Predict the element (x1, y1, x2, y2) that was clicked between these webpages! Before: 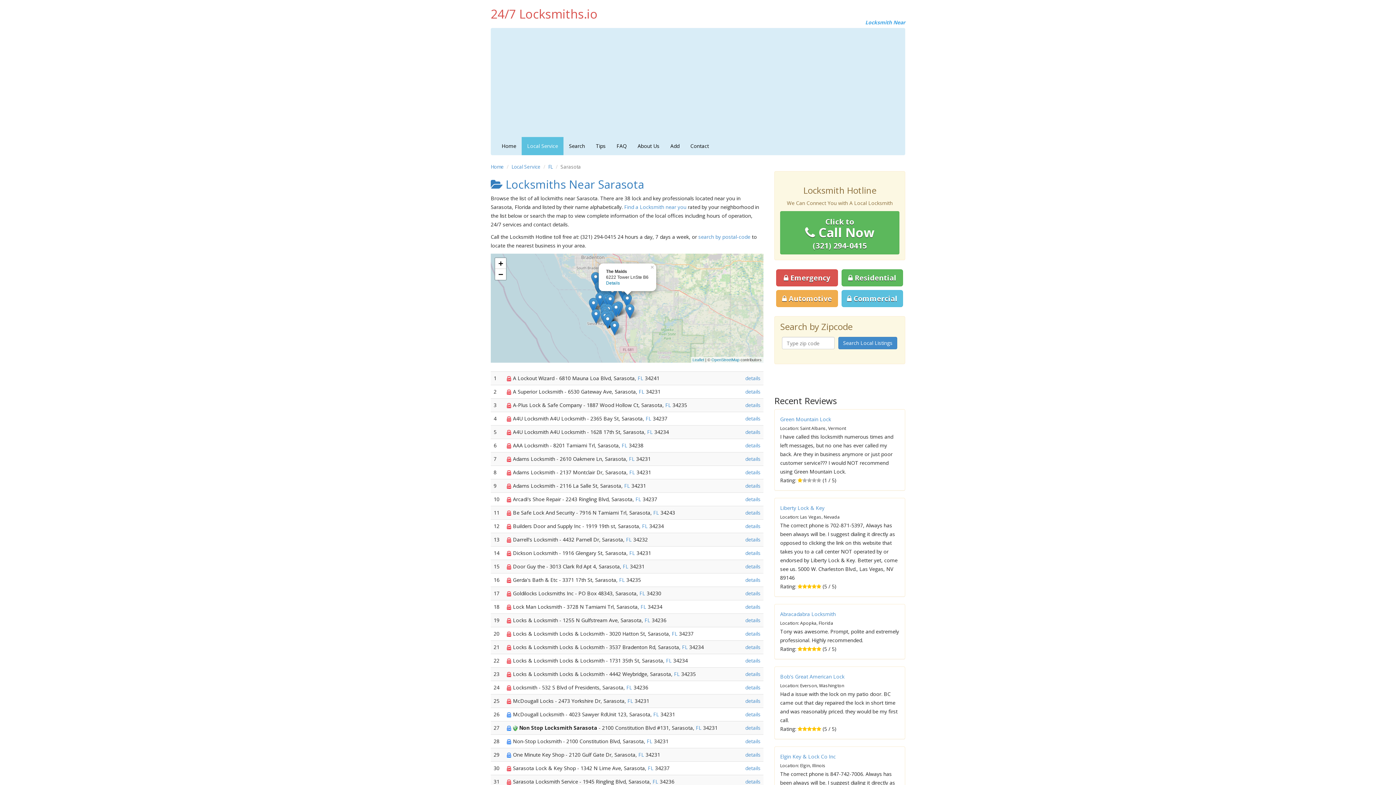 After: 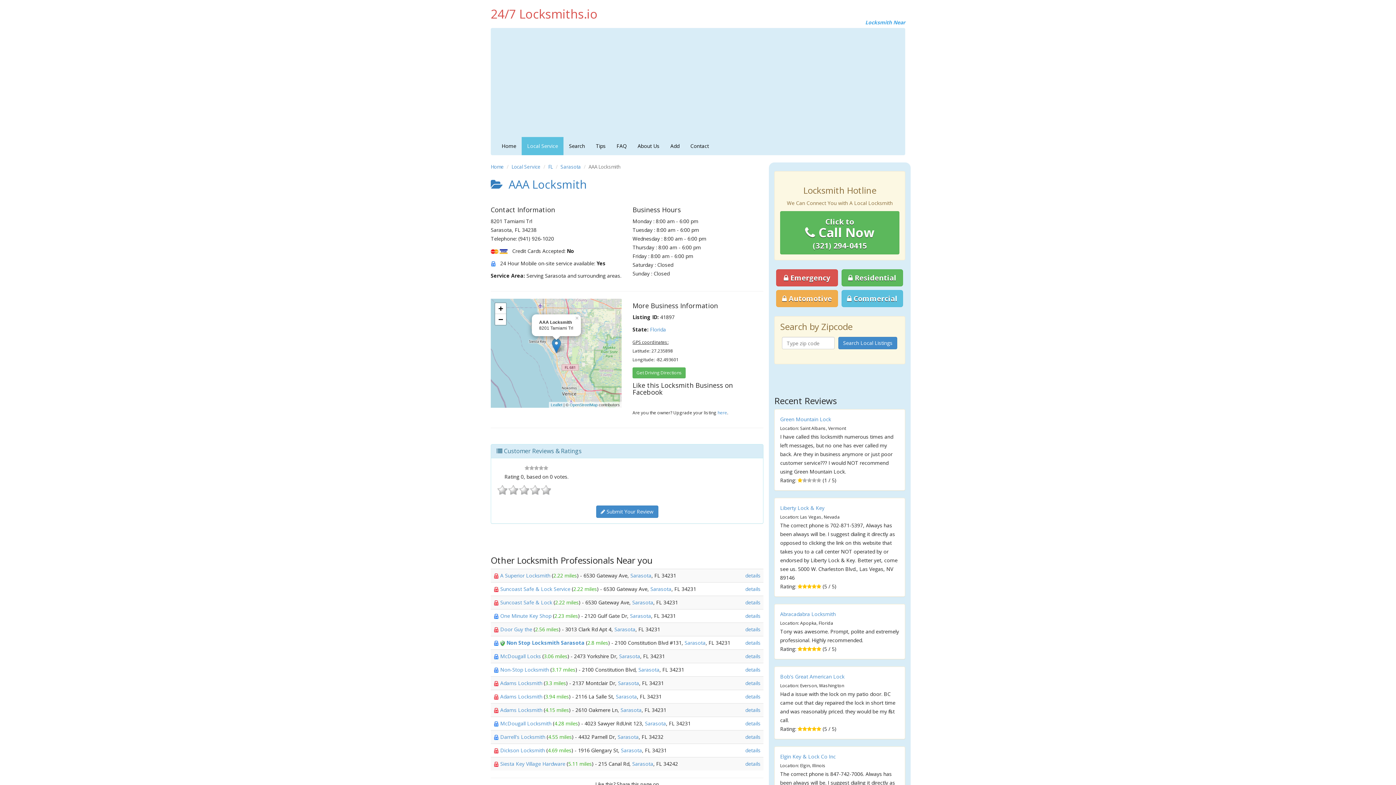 Action: label: details bbox: (745, 442, 760, 449)